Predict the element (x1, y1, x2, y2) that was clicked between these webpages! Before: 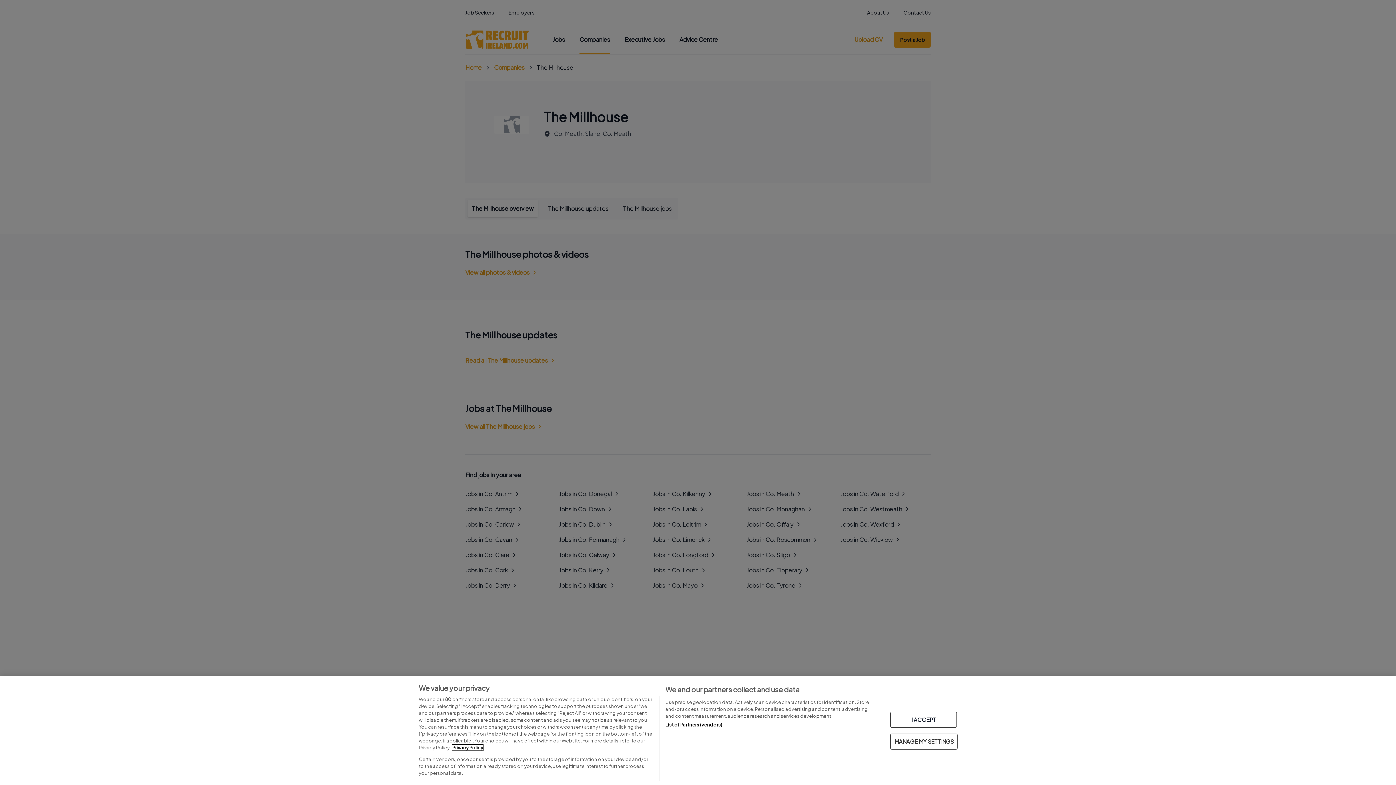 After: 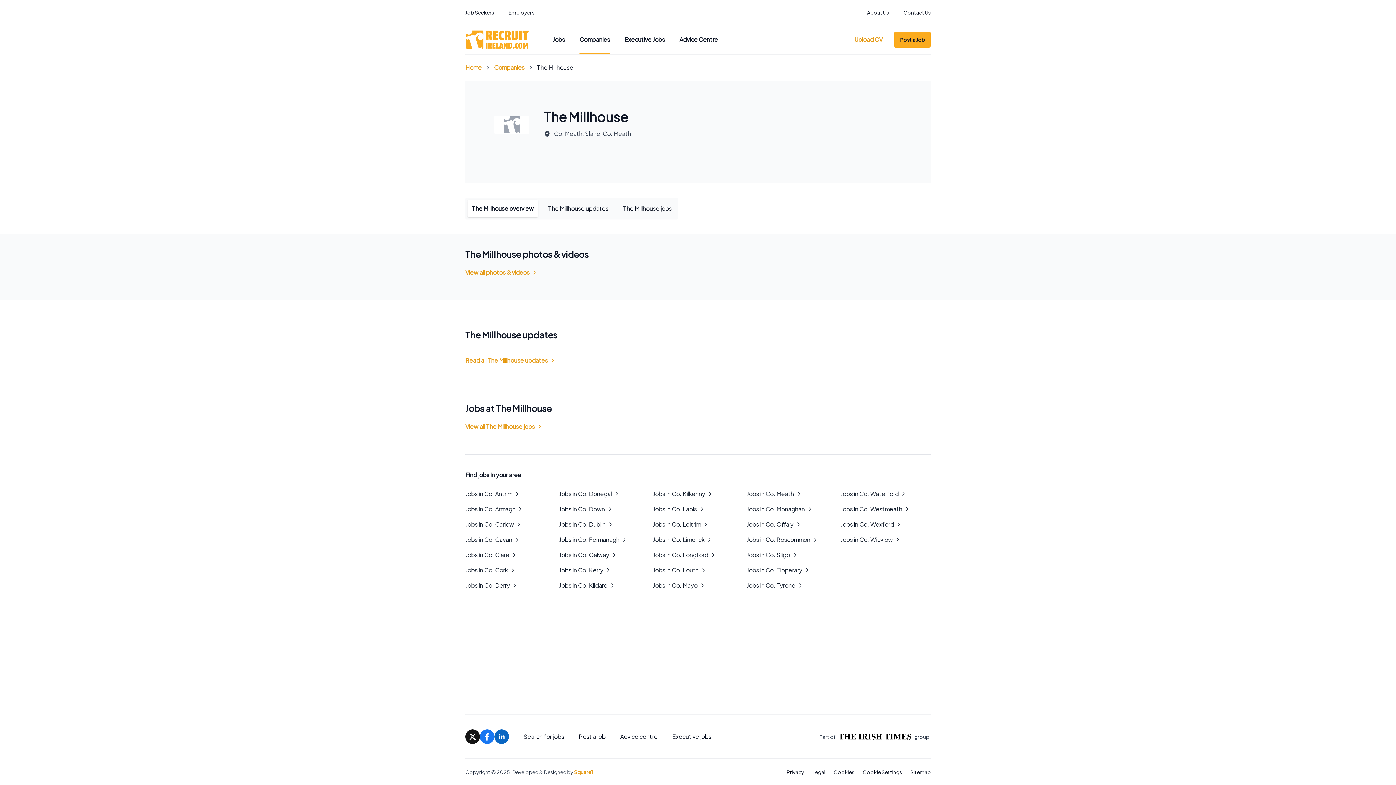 Action: label: I ACCEPT bbox: (890, 712, 957, 728)